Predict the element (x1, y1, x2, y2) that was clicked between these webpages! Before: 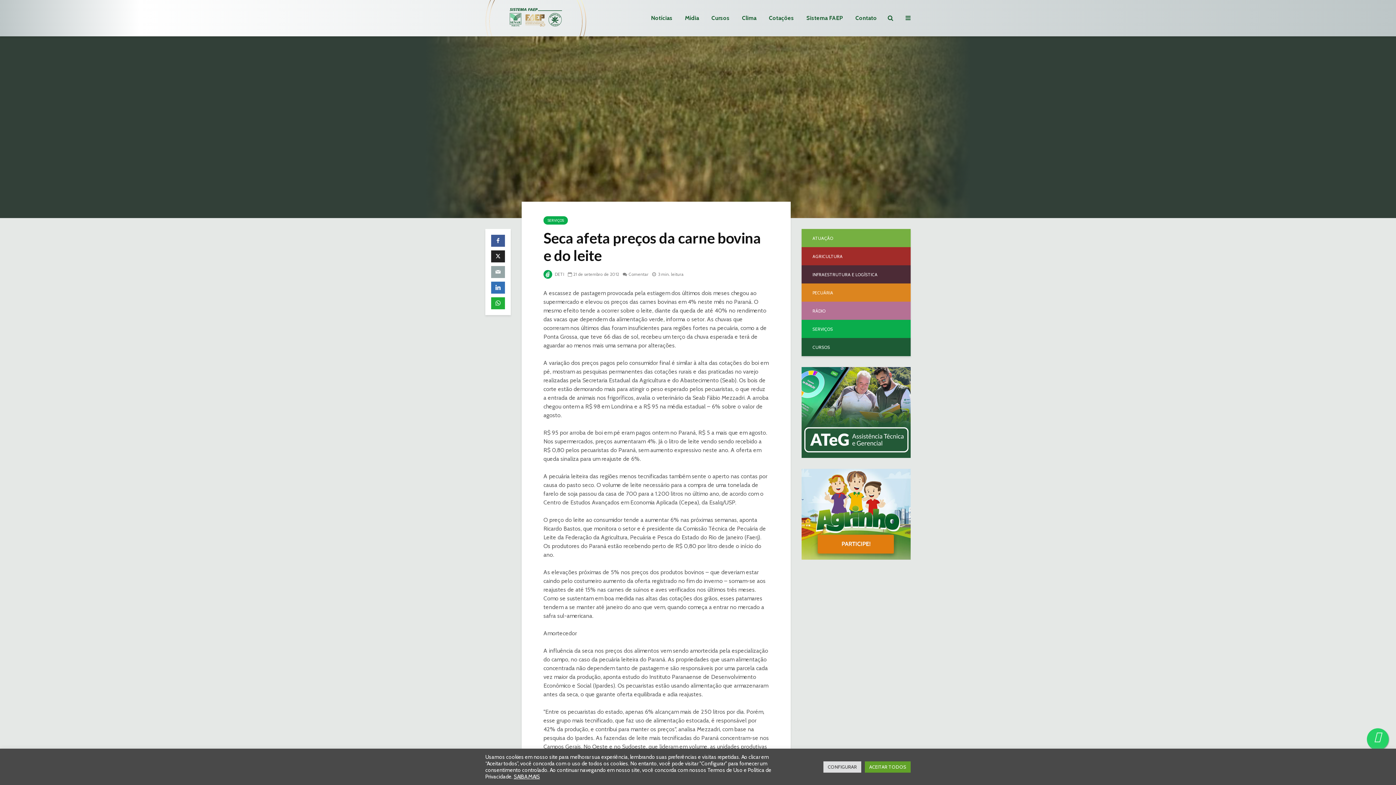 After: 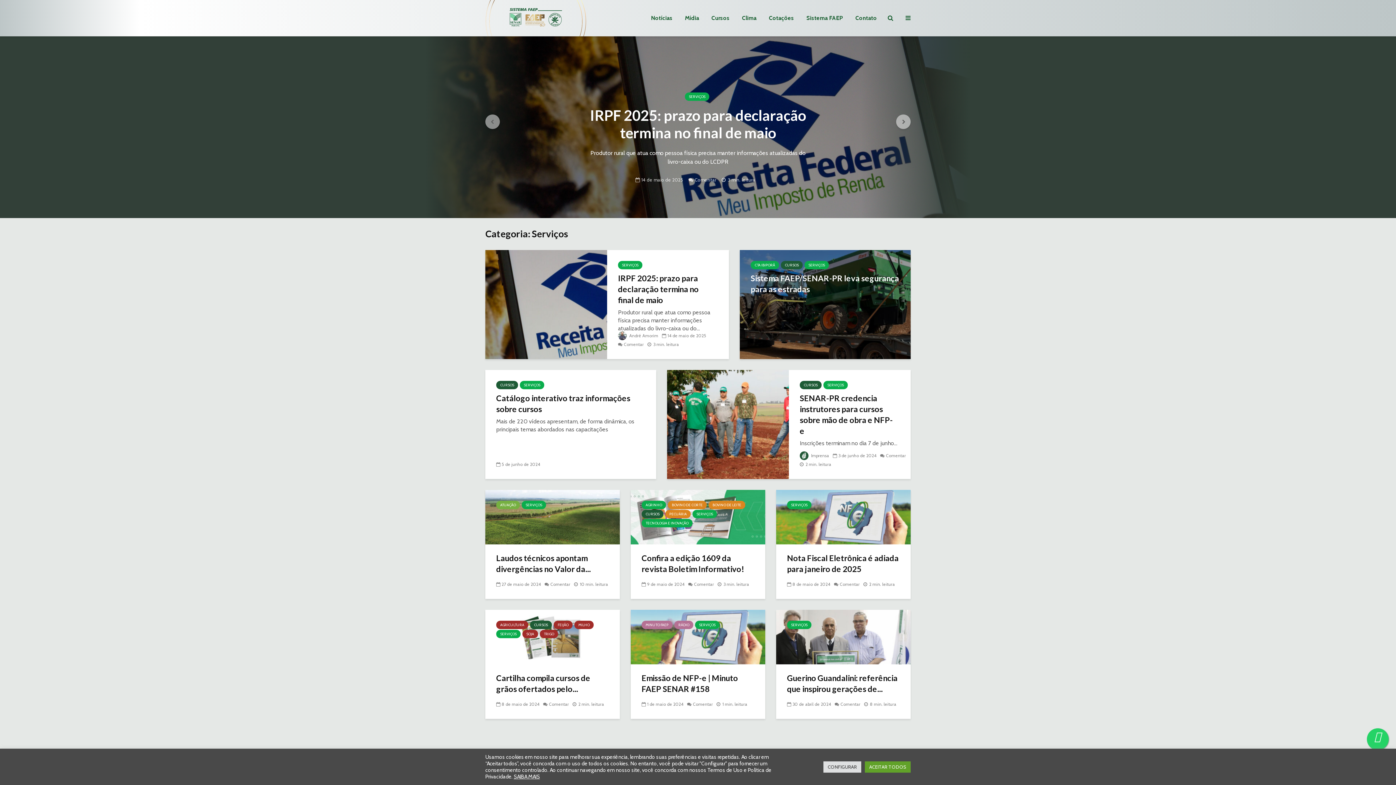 Action: label: SERVIÇOS bbox: (801, 320, 910, 338)